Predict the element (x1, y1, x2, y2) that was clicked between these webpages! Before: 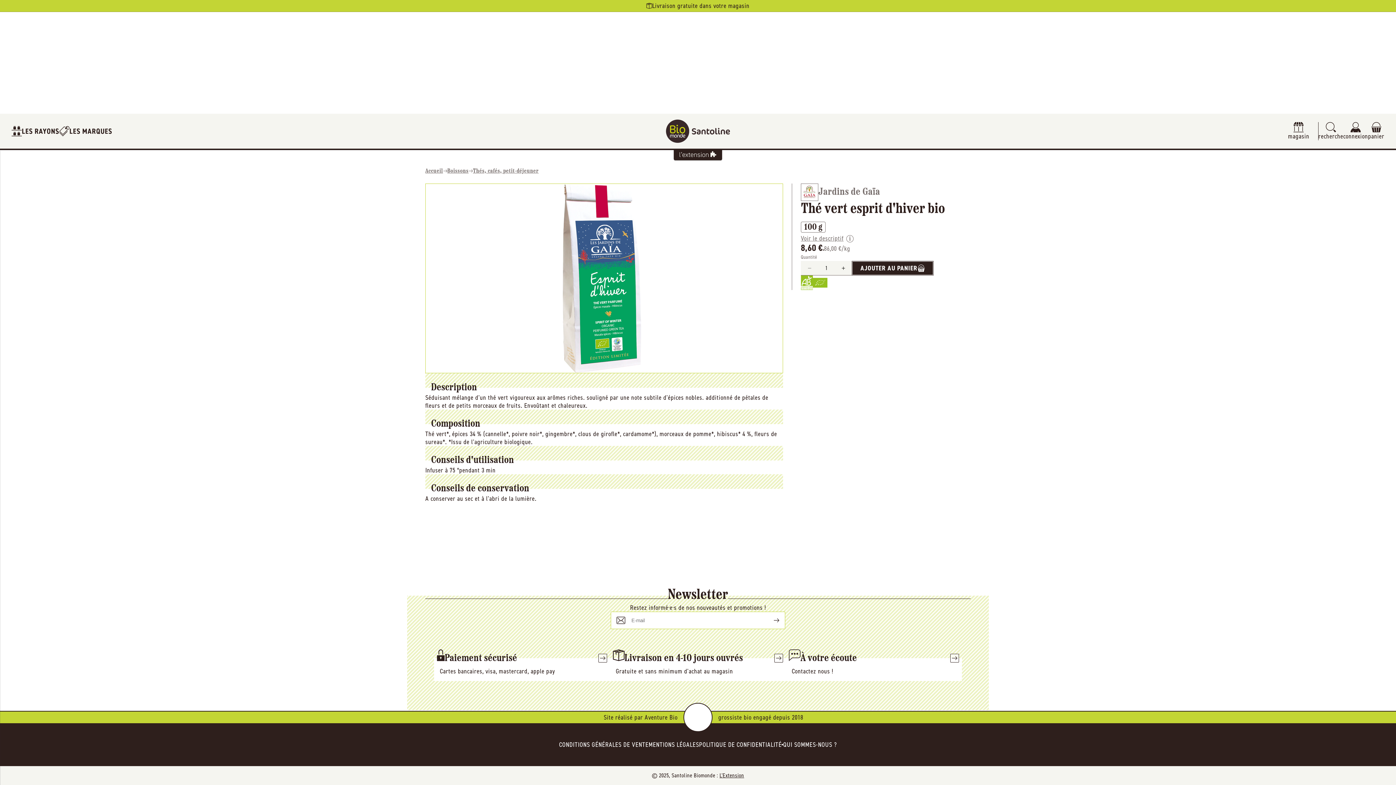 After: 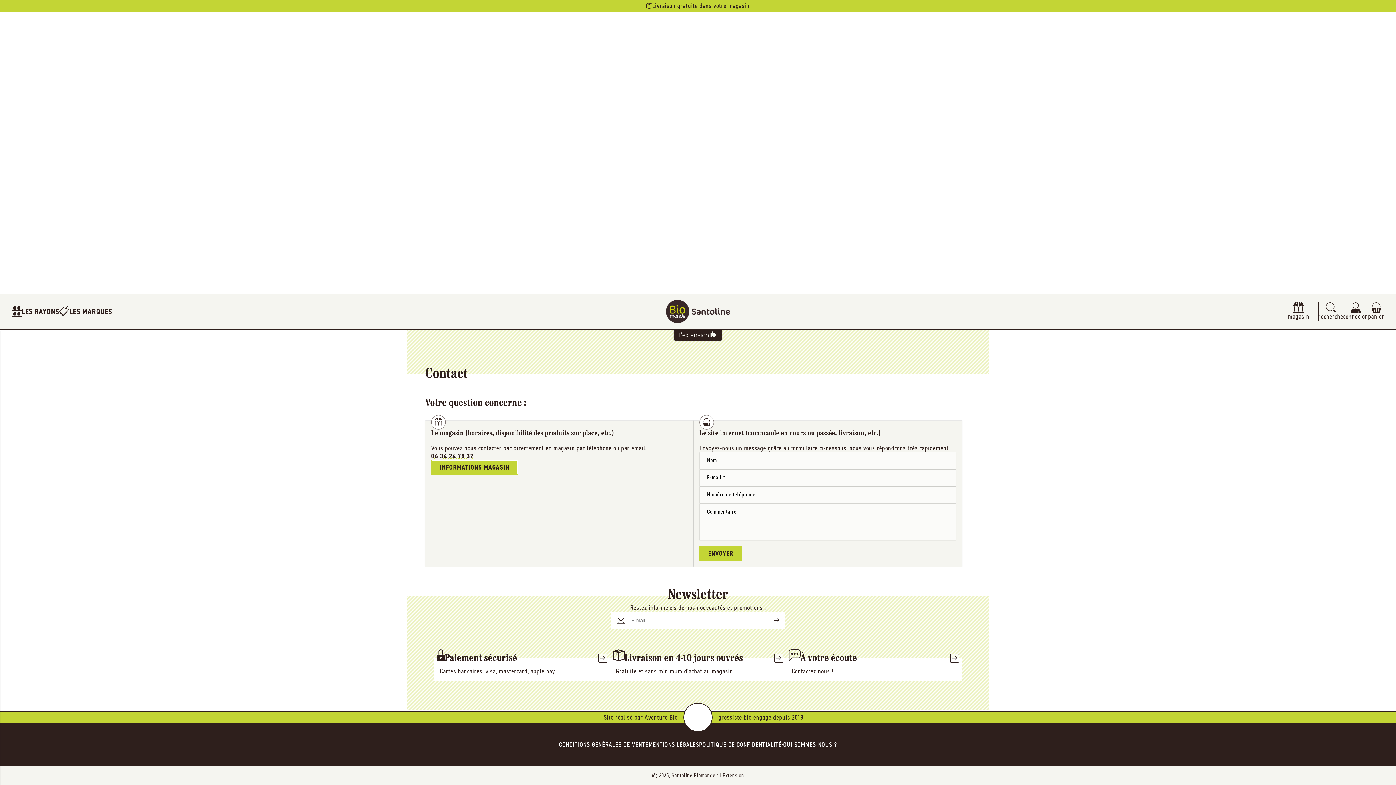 Action: bbox: (786, 658, 962, 681) label: À votre écoute

Contactez nous !